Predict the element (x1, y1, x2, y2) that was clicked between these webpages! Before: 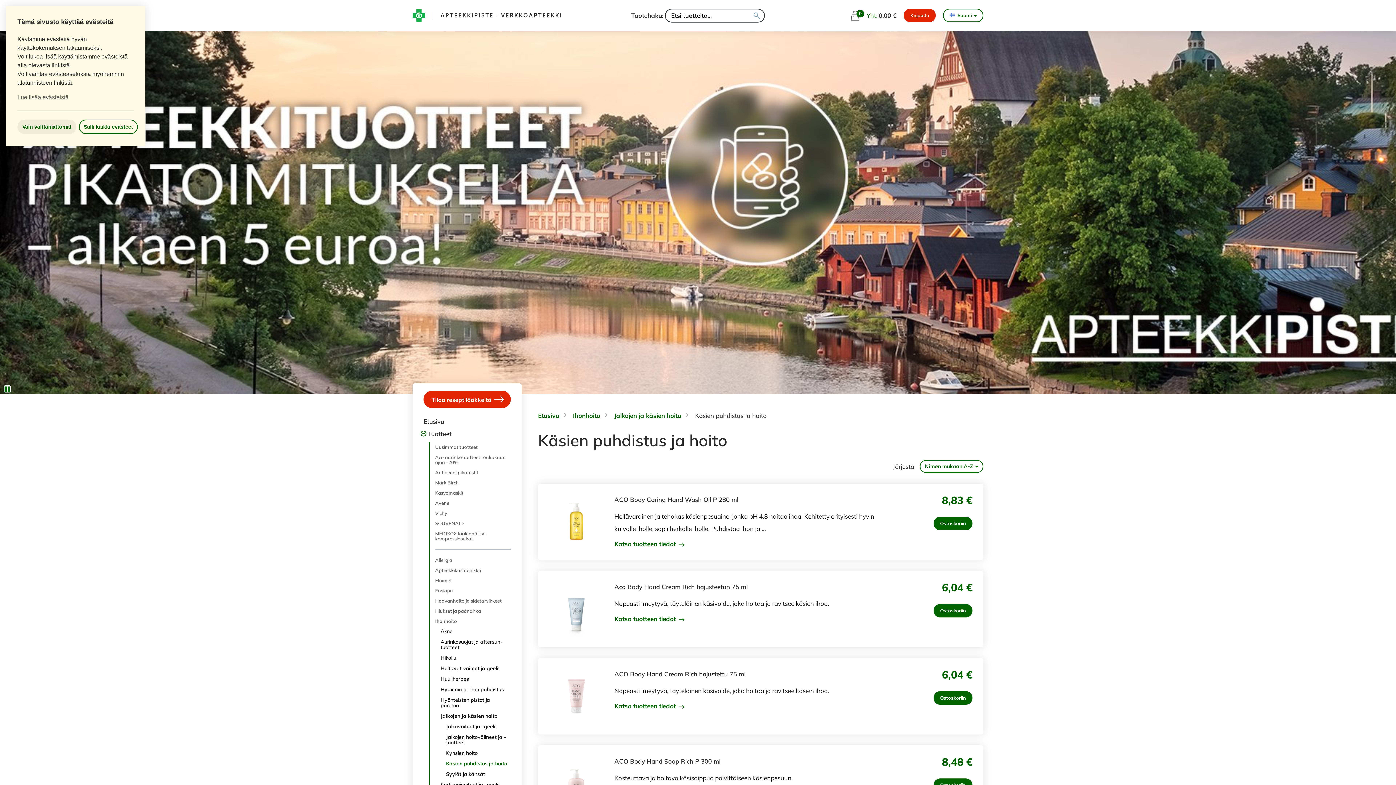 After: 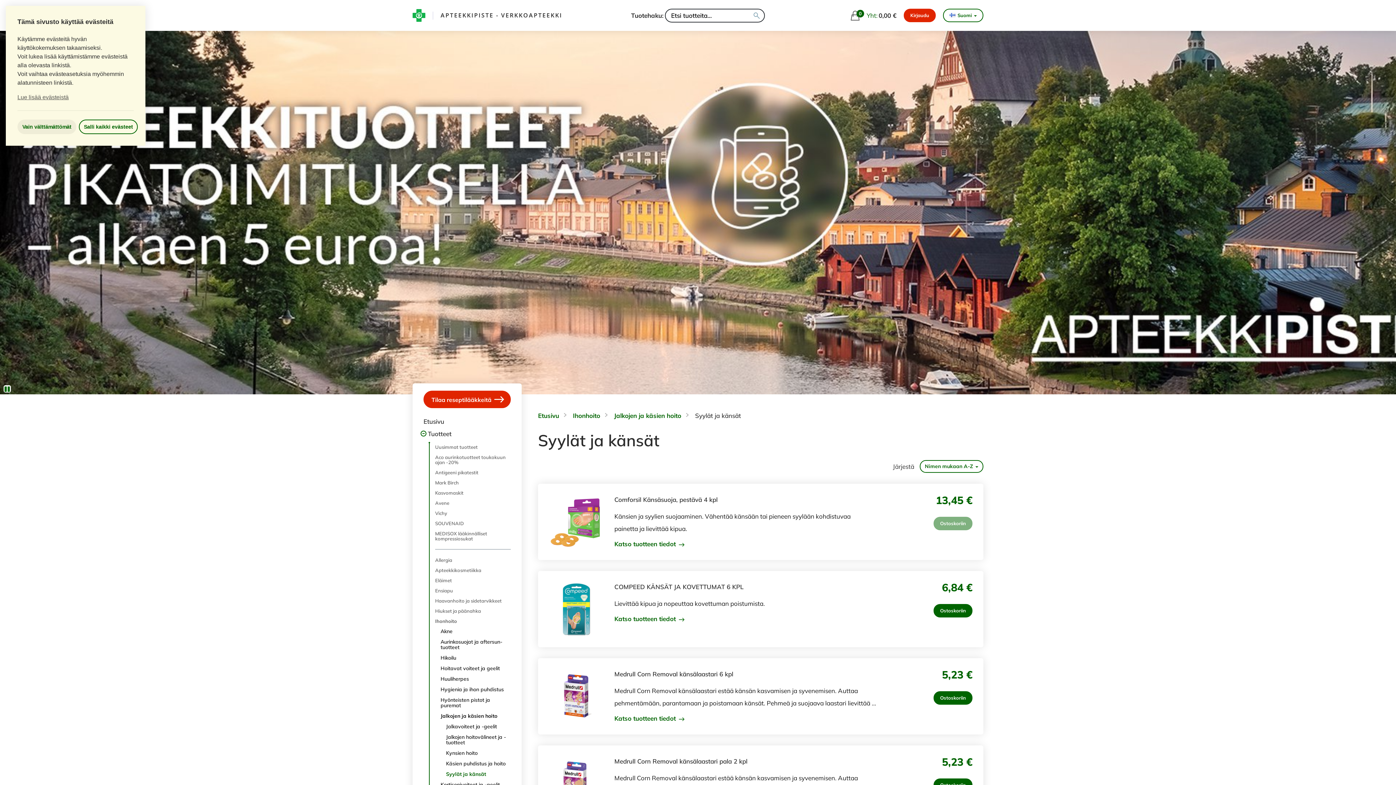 Action: bbox: (446, 769, 510, 780) label: Syylät ja känsät